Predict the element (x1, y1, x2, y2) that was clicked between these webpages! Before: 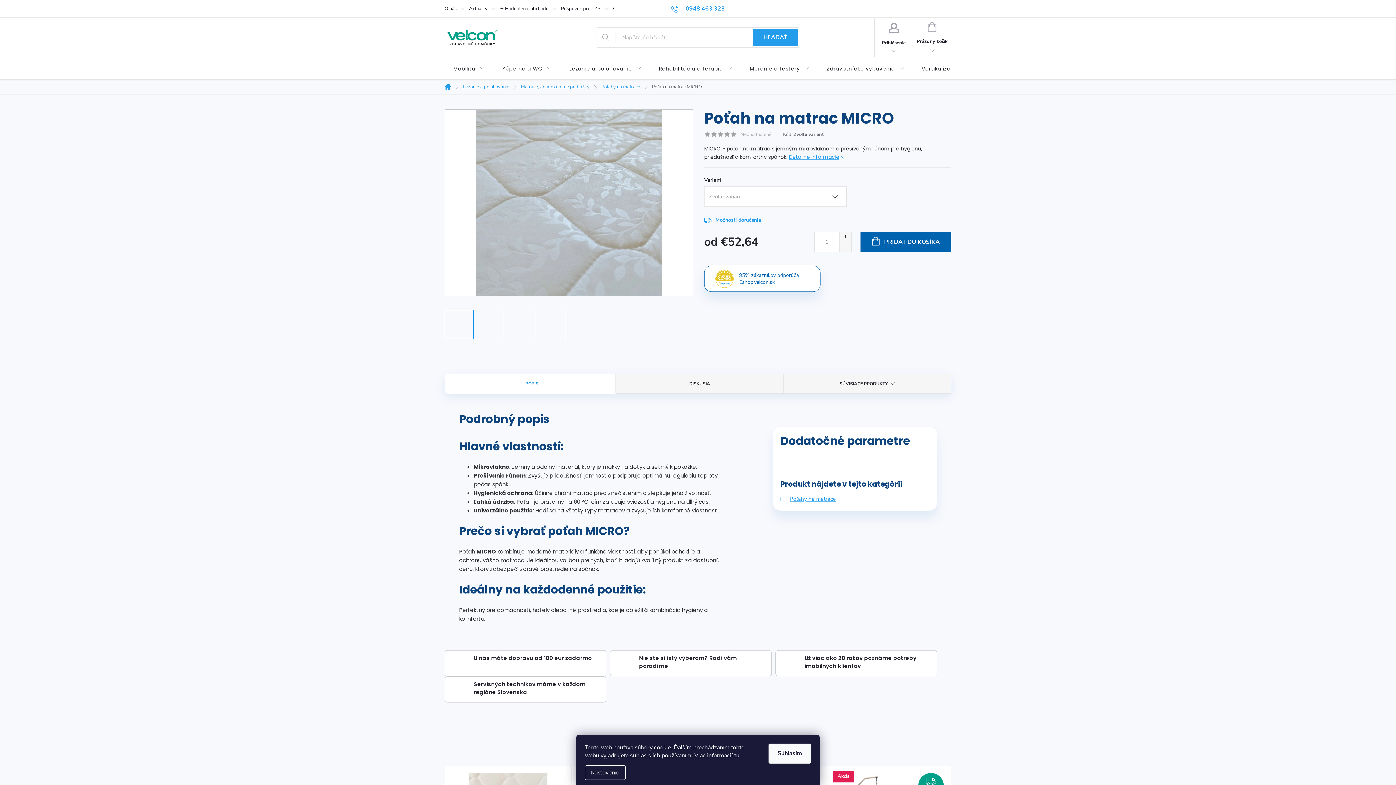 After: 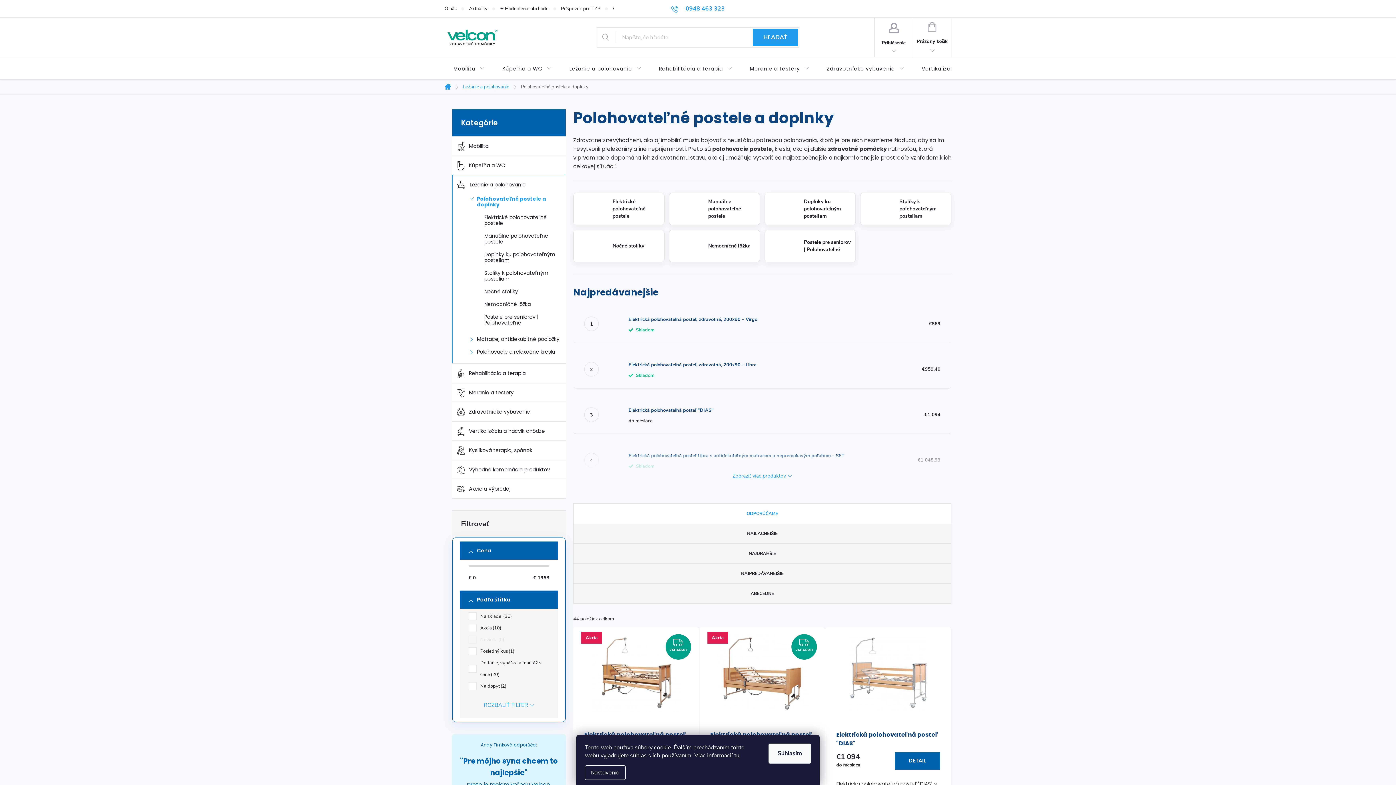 Action: label: Ležanie a polohovanie bbox: (457, 79, 515, 94)